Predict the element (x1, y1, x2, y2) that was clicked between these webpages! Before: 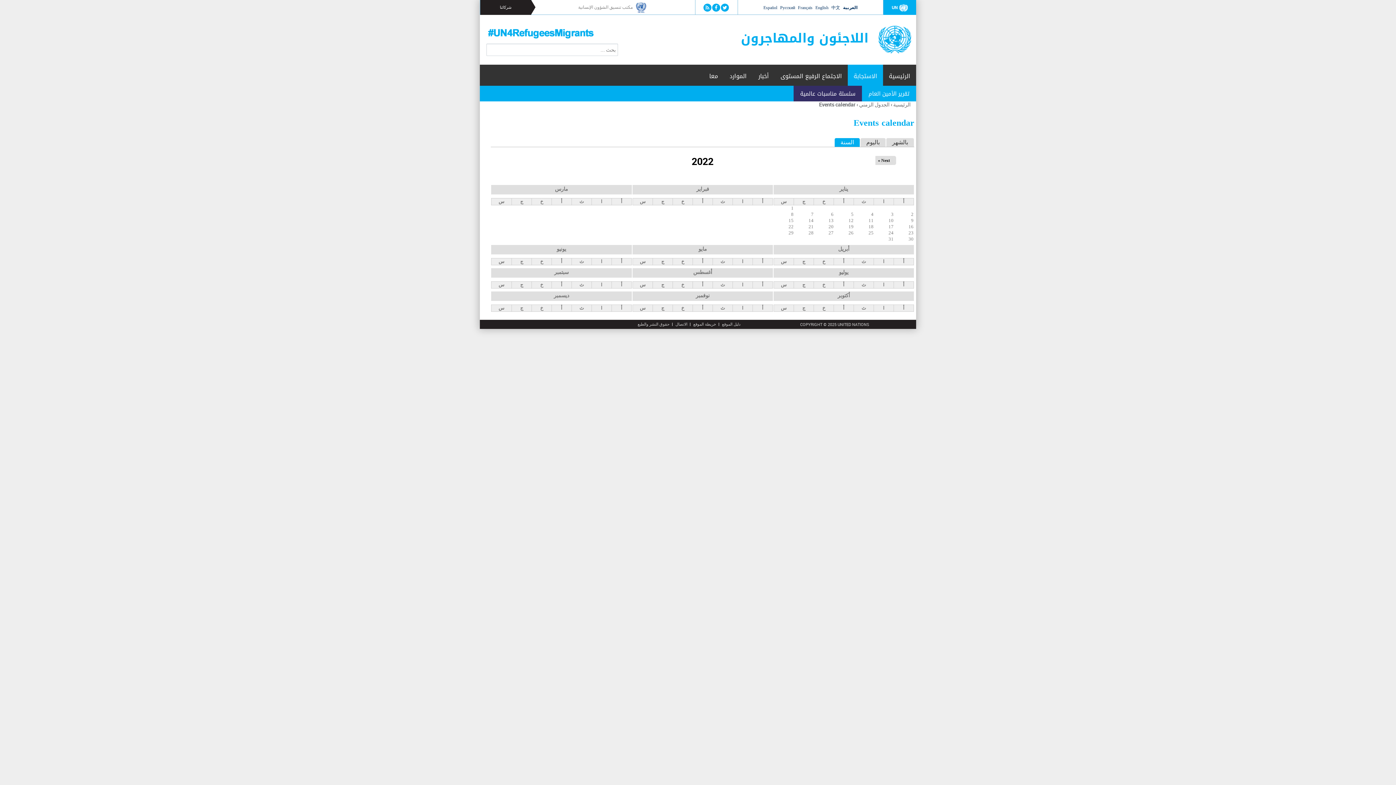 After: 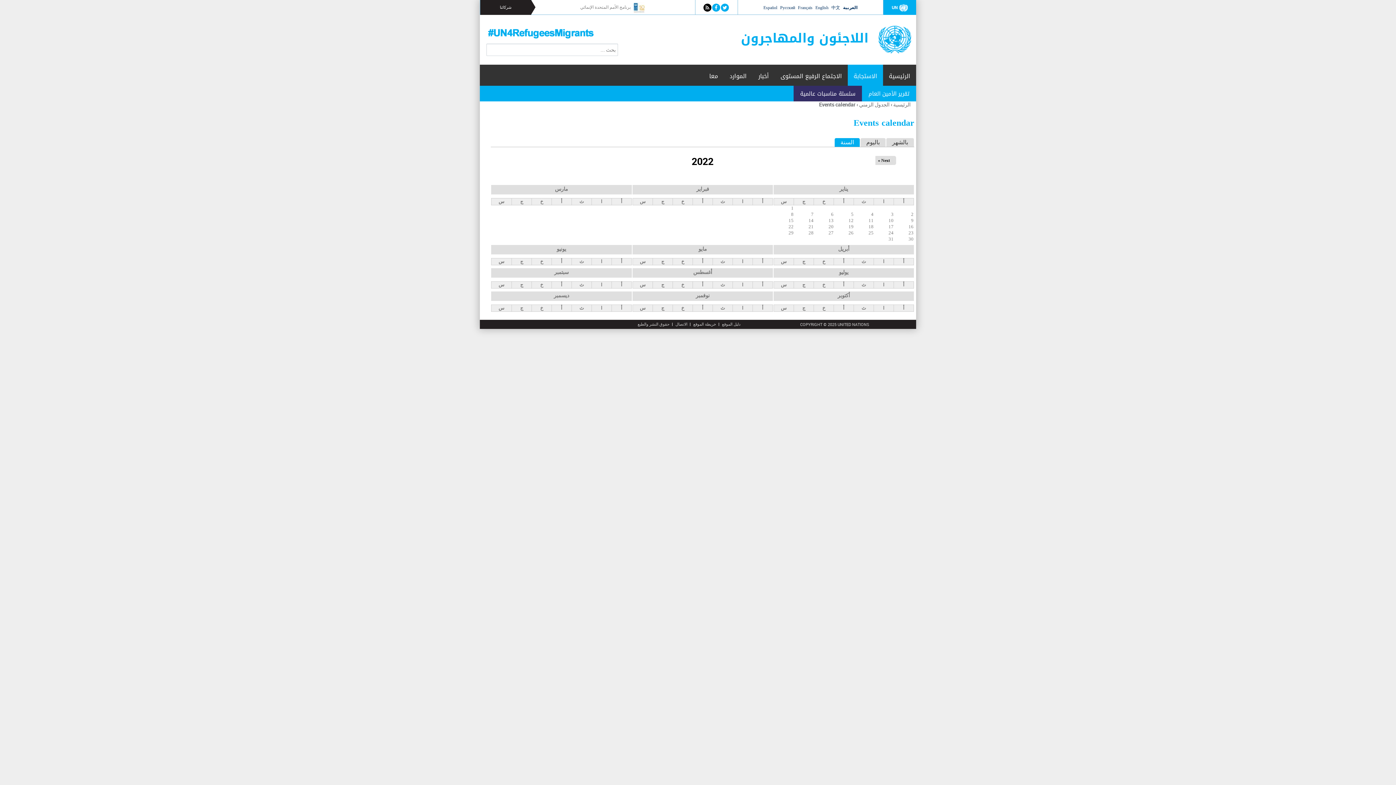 Action: bbox: (705, 5, 709, 10)